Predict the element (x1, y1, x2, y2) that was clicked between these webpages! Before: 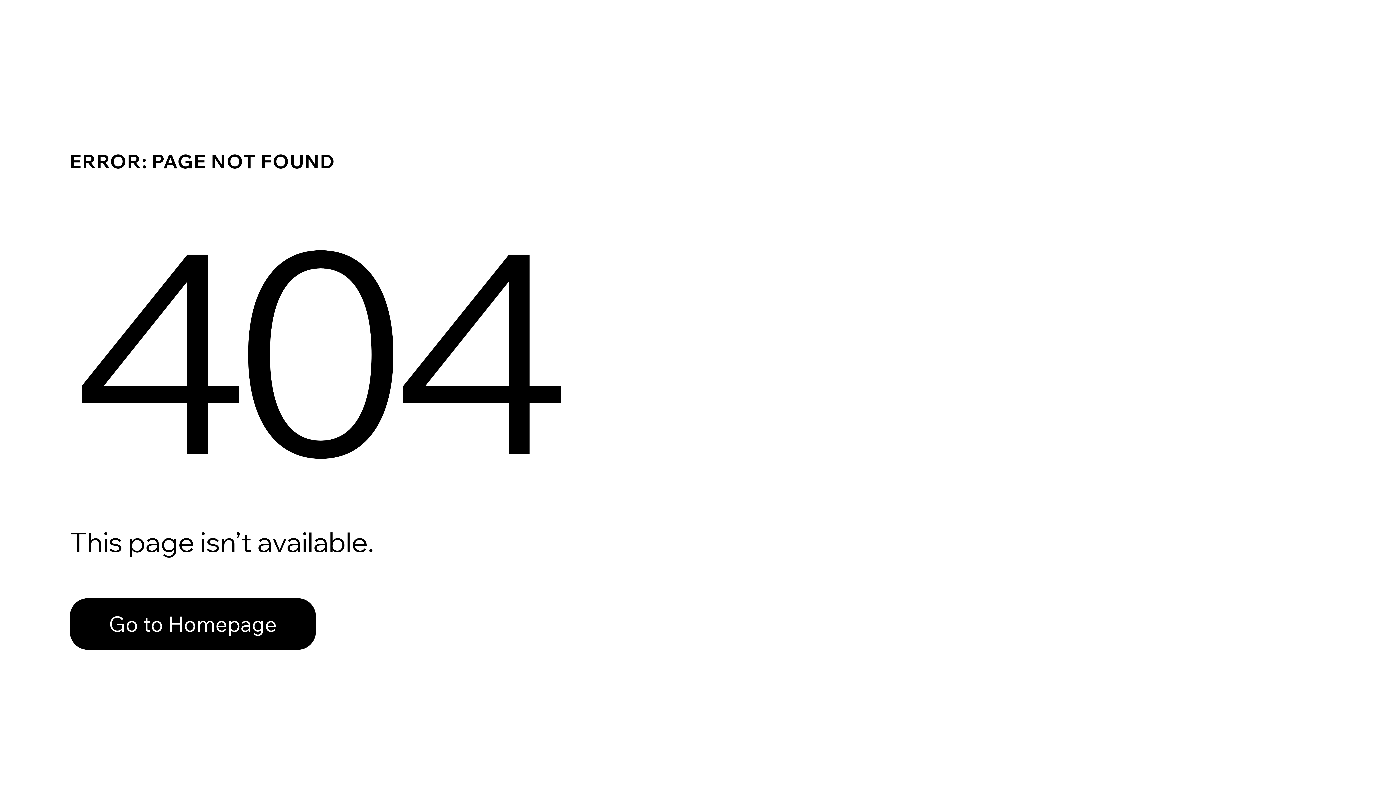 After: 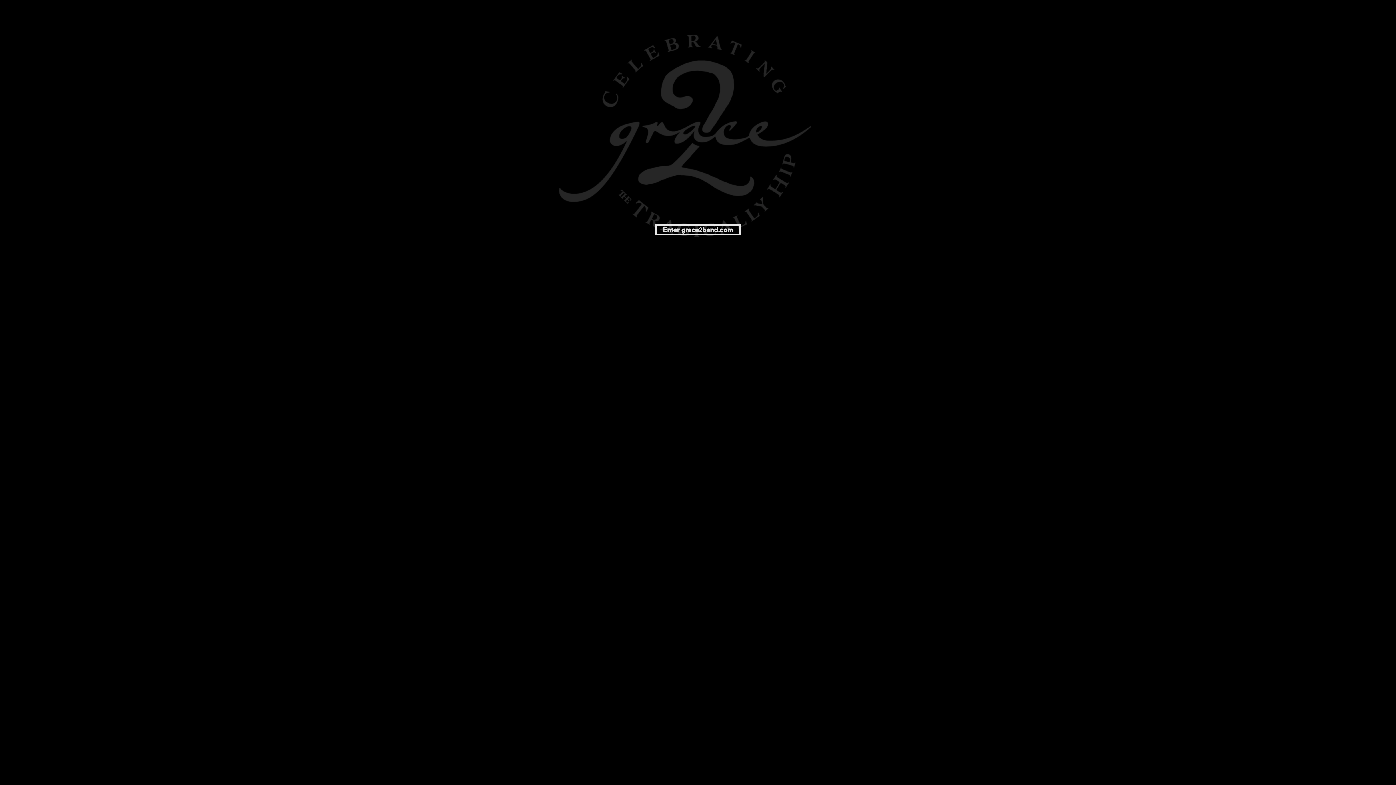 Action: label: Go to Homepage bbox: (69, 582, 768, 659)